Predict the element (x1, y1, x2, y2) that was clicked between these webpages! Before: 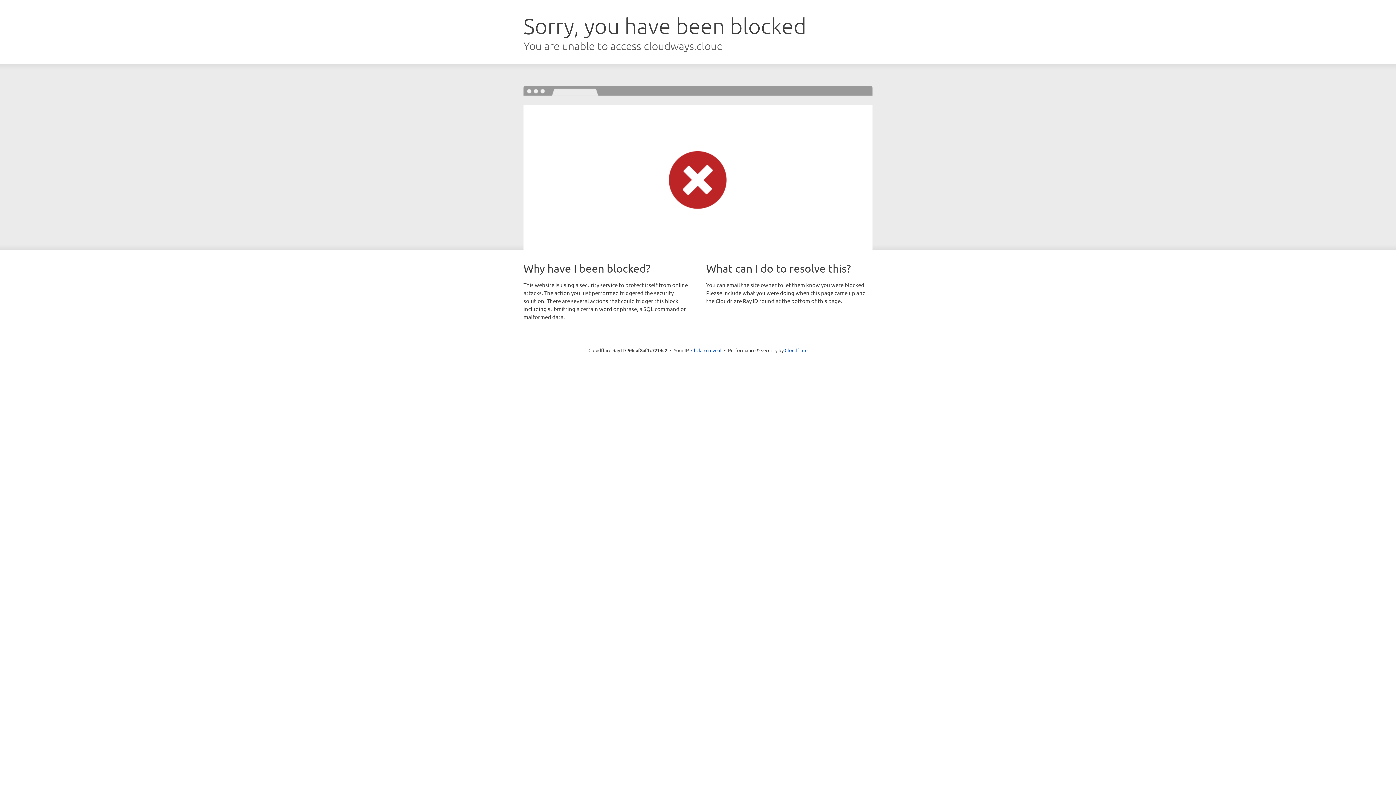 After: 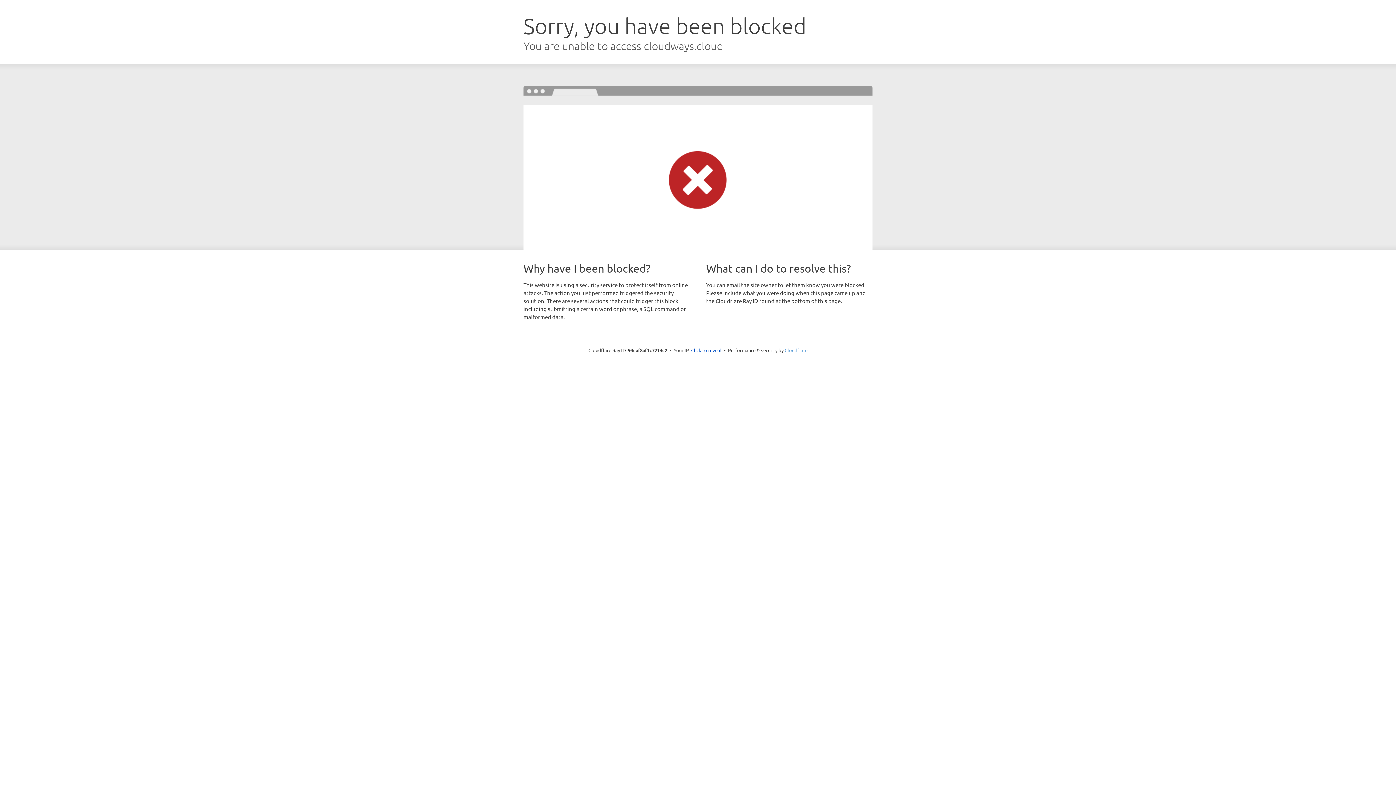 Action: label: Cloudflare bbox: (784, 347, 807, 353)